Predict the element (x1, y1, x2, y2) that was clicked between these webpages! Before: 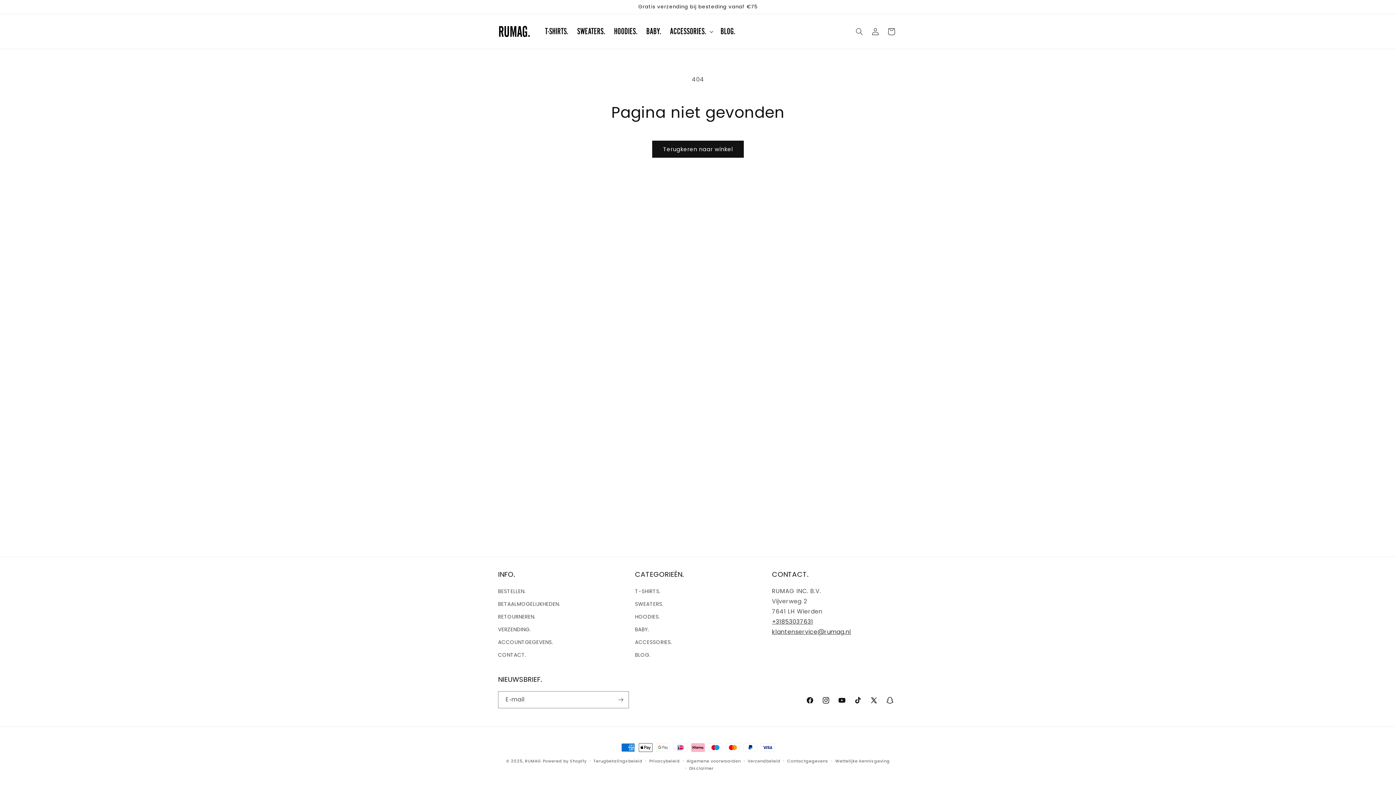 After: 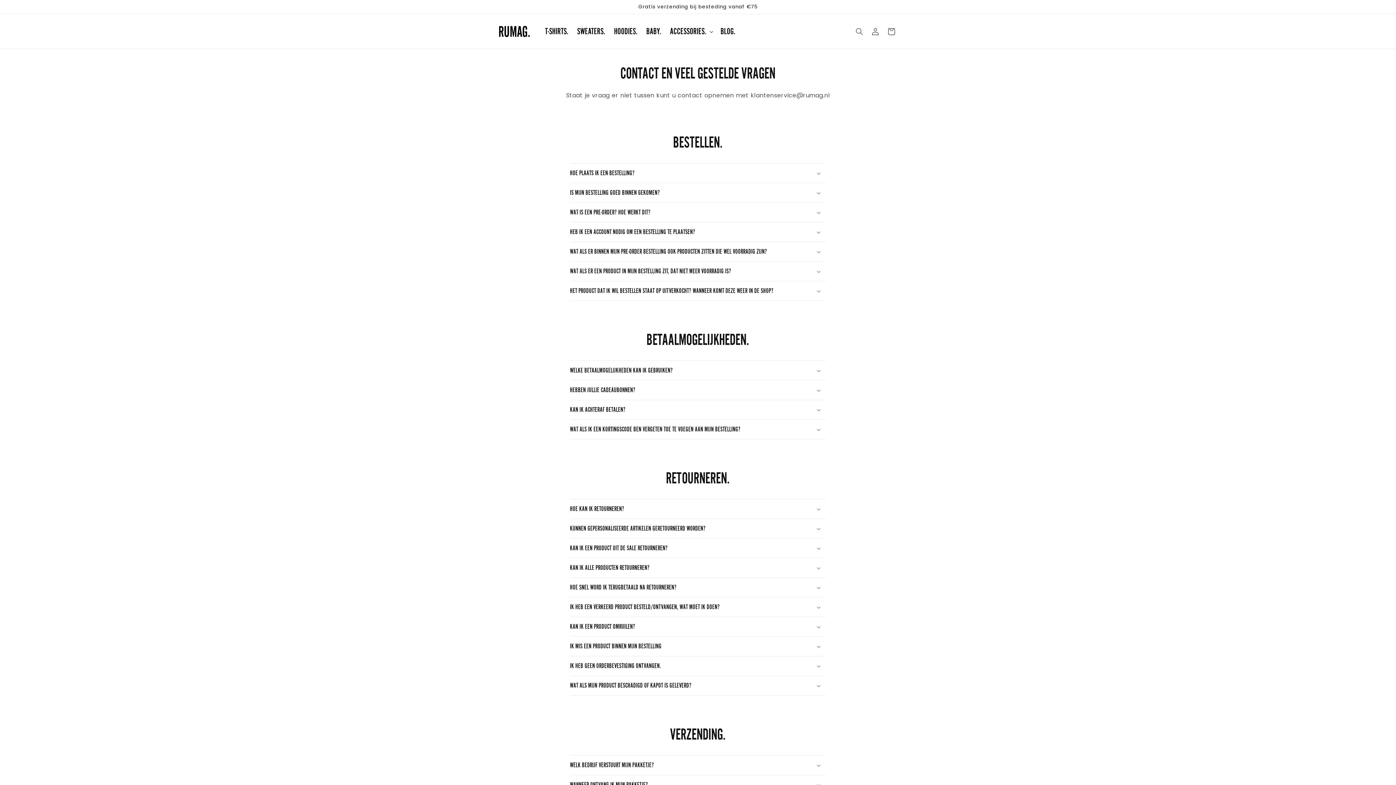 Action: bbox: (498, 623, 531, 636) label: VERZENDING.